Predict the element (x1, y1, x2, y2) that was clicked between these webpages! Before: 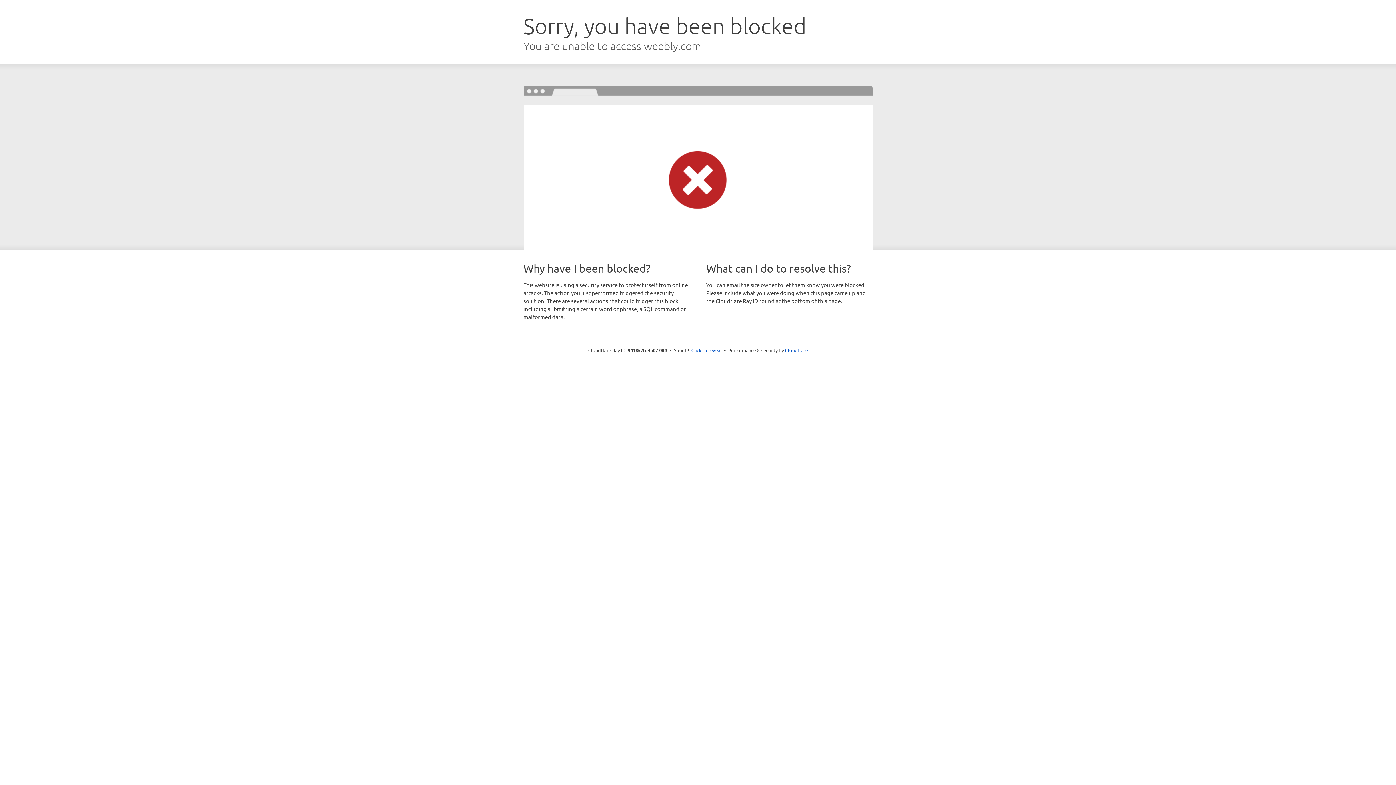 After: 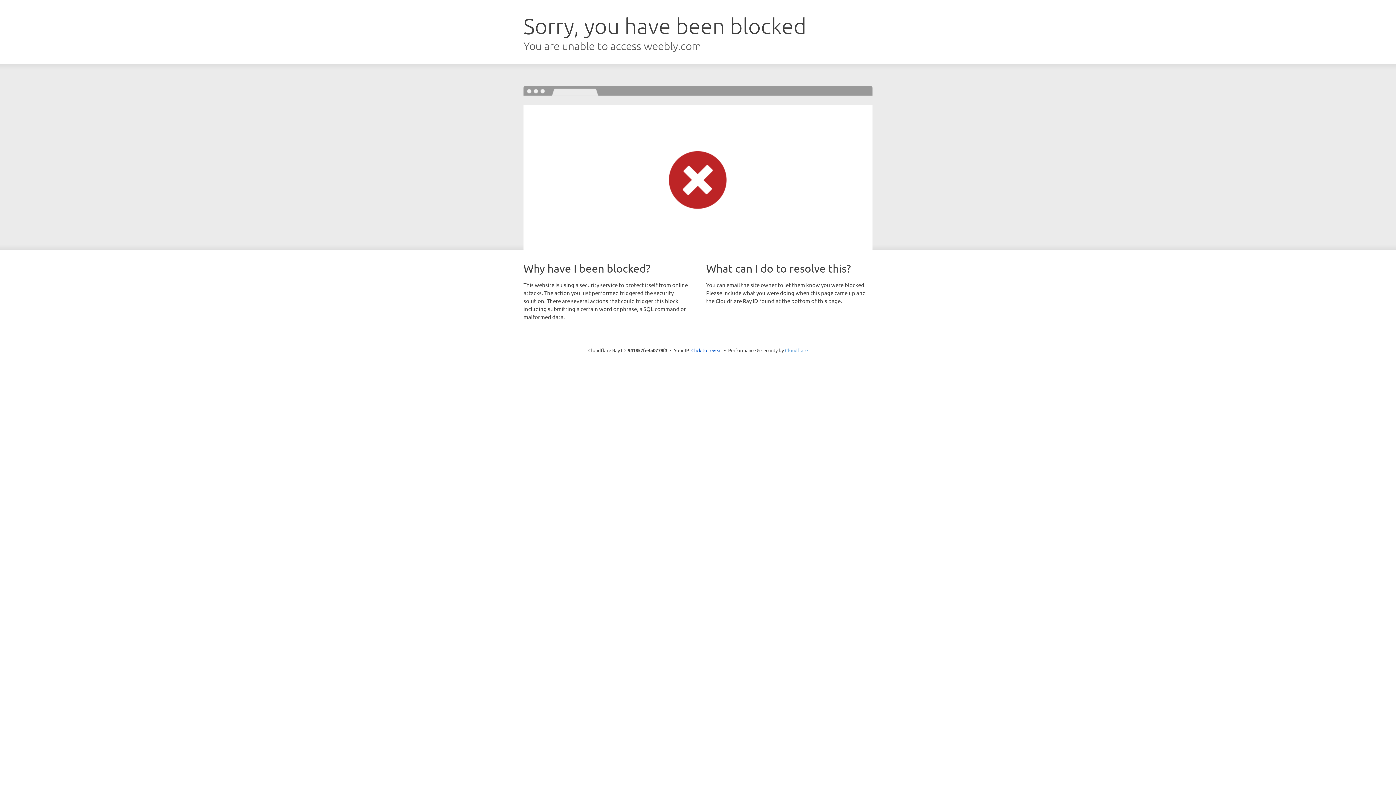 Action: label: Cloudflare bbox: (785, 347, 808, 353)